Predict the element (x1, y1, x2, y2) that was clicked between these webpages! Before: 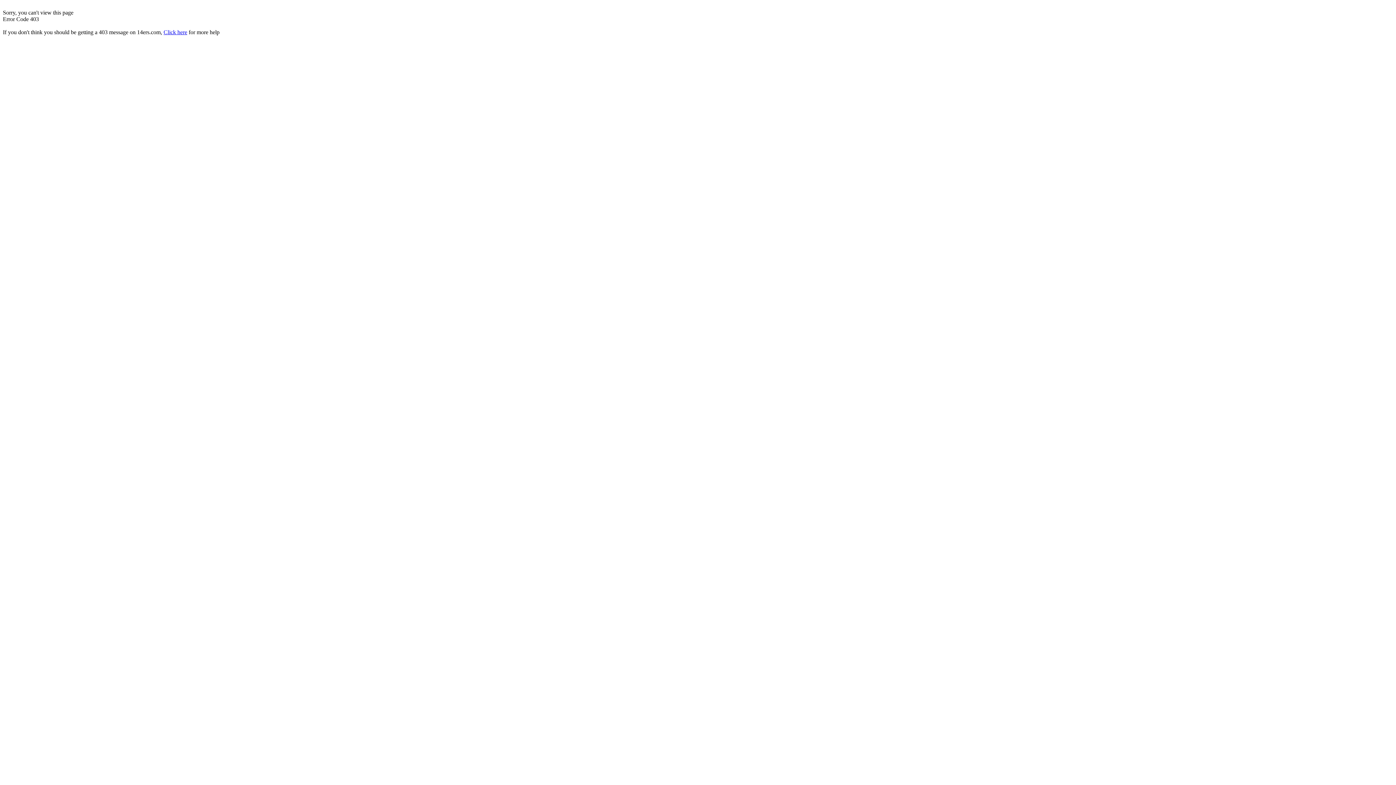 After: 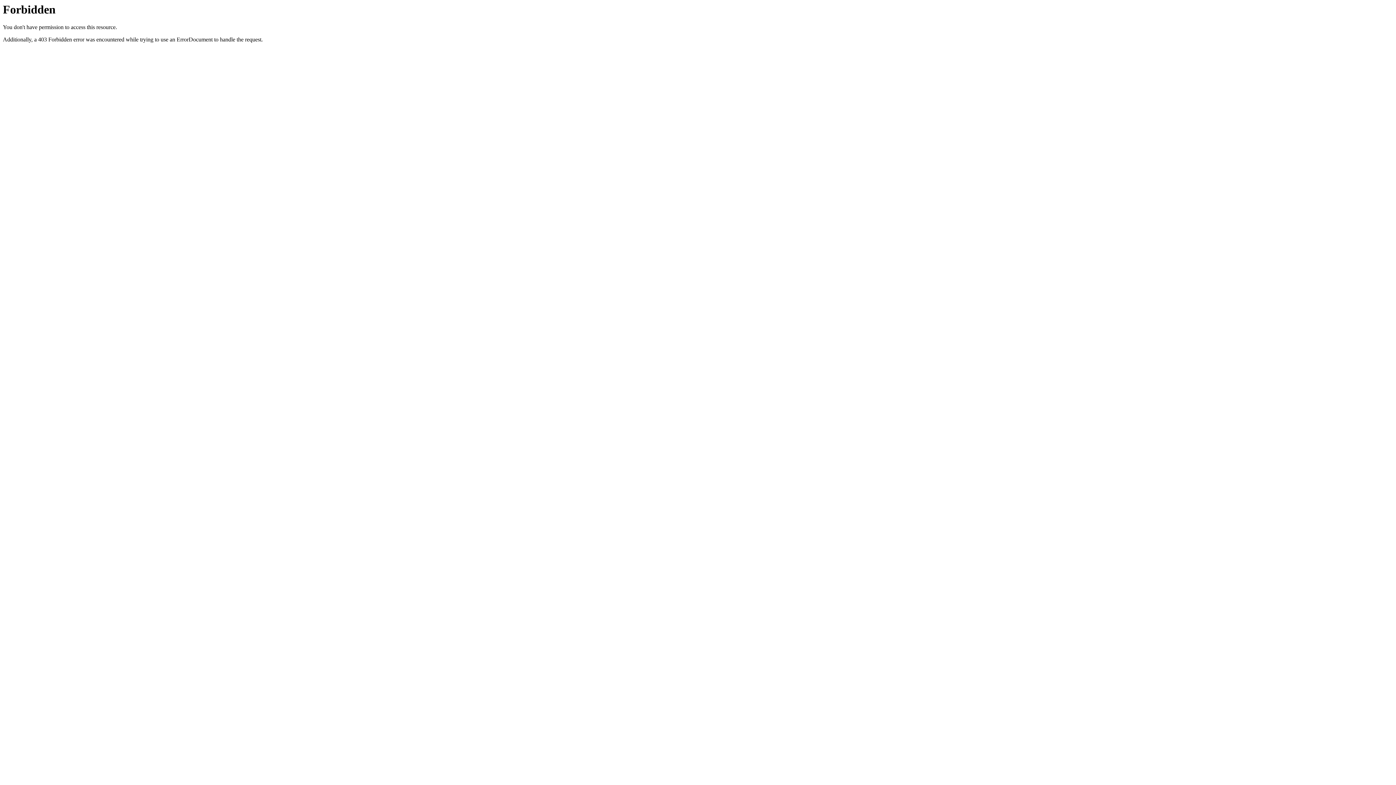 Action: label: Click here bbox: (163, 29, 187, 35)